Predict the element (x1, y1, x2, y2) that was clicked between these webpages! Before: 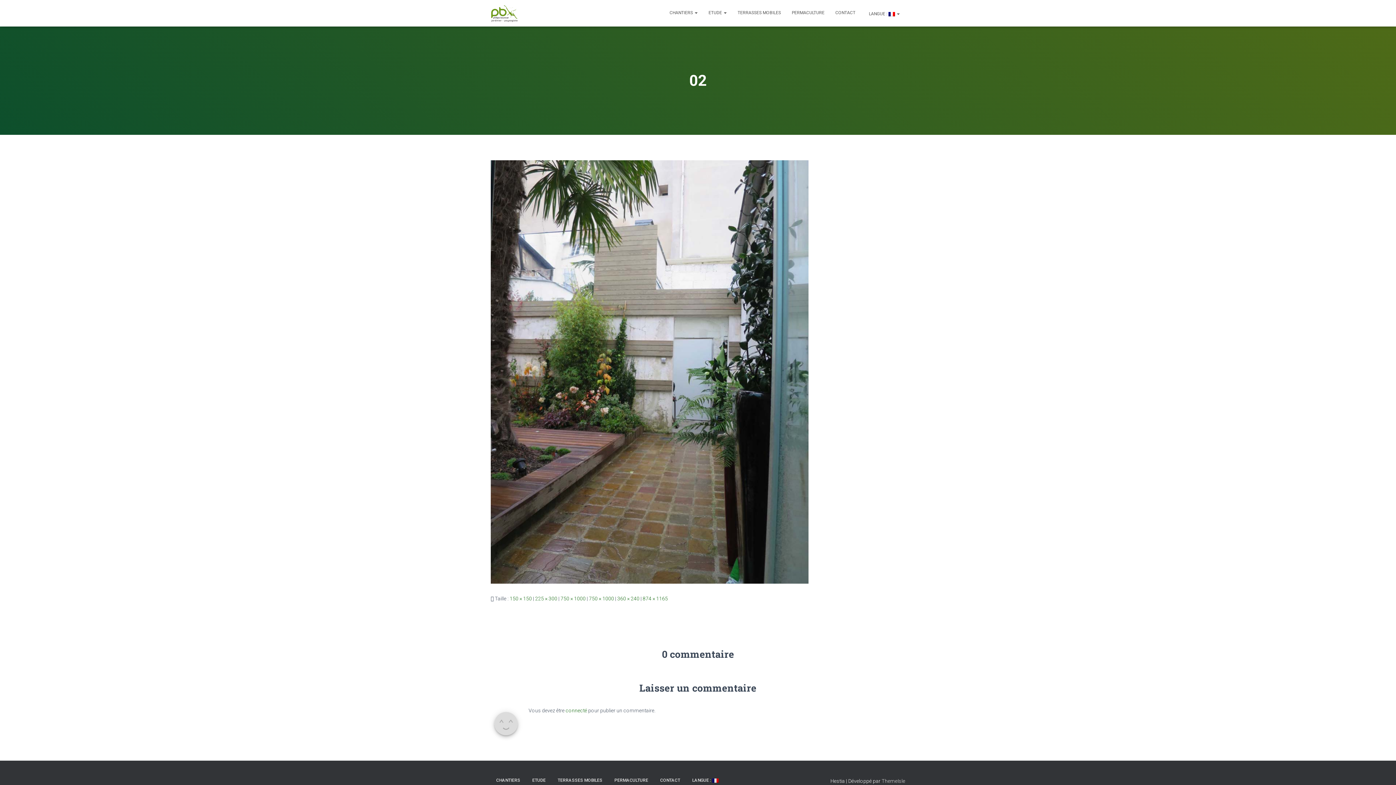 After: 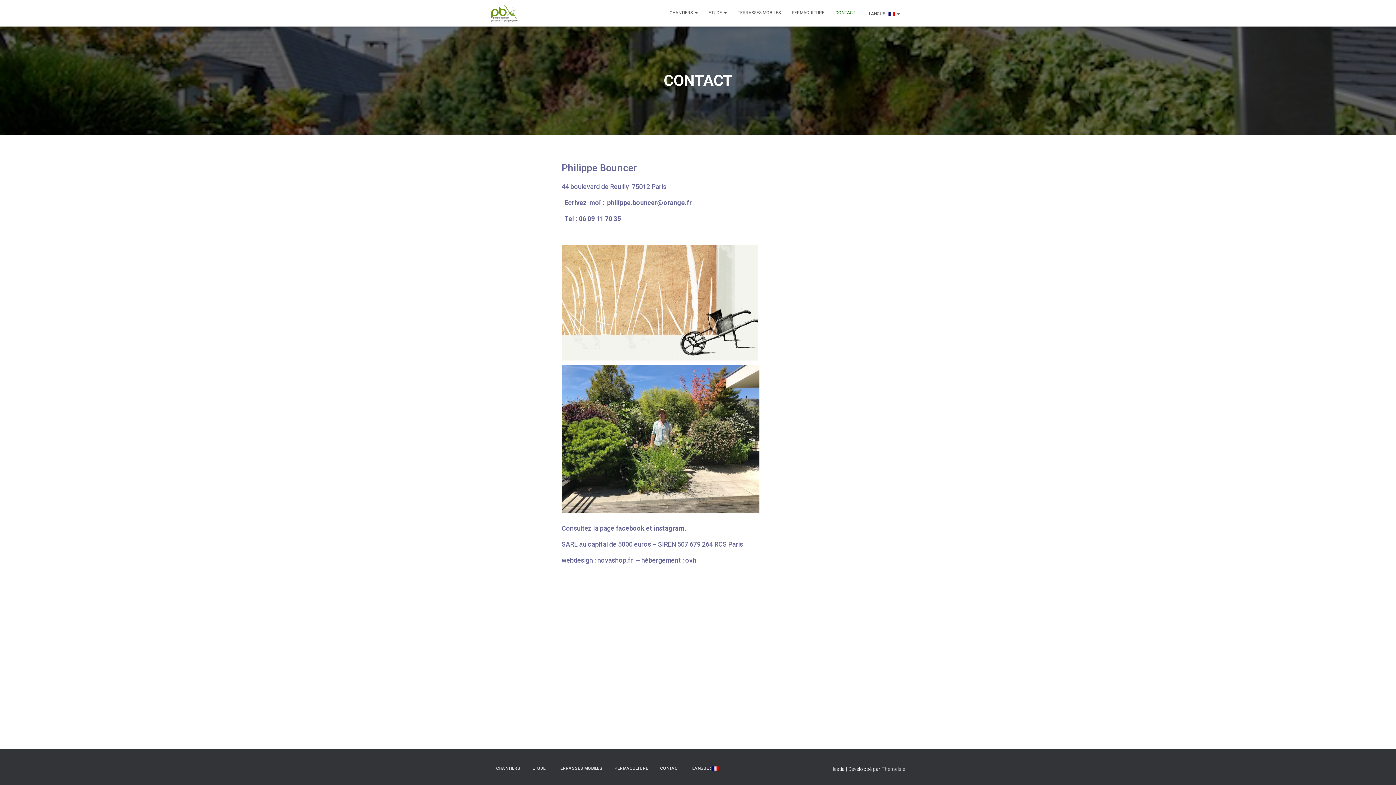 Action: bbox: (830, 3, 861, 21) label: CONTACT